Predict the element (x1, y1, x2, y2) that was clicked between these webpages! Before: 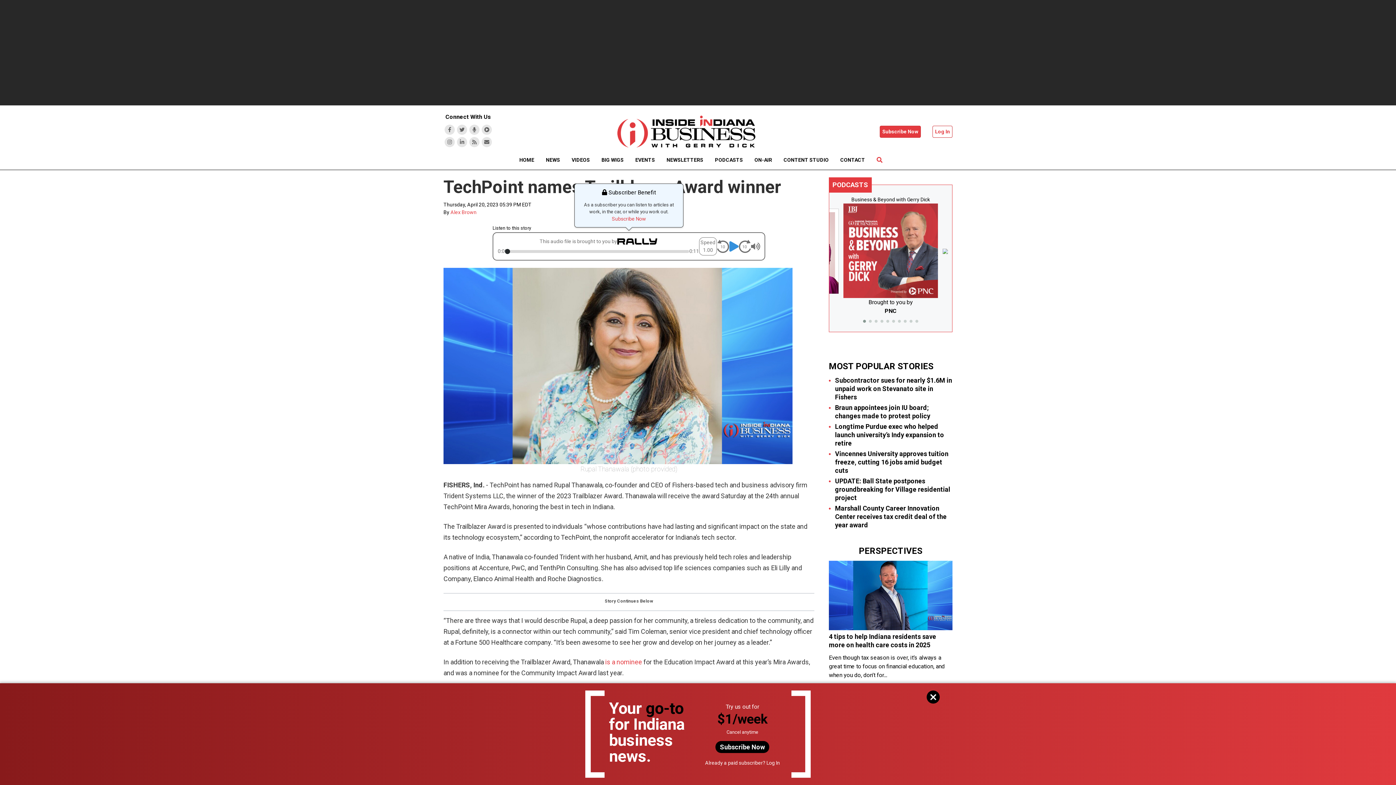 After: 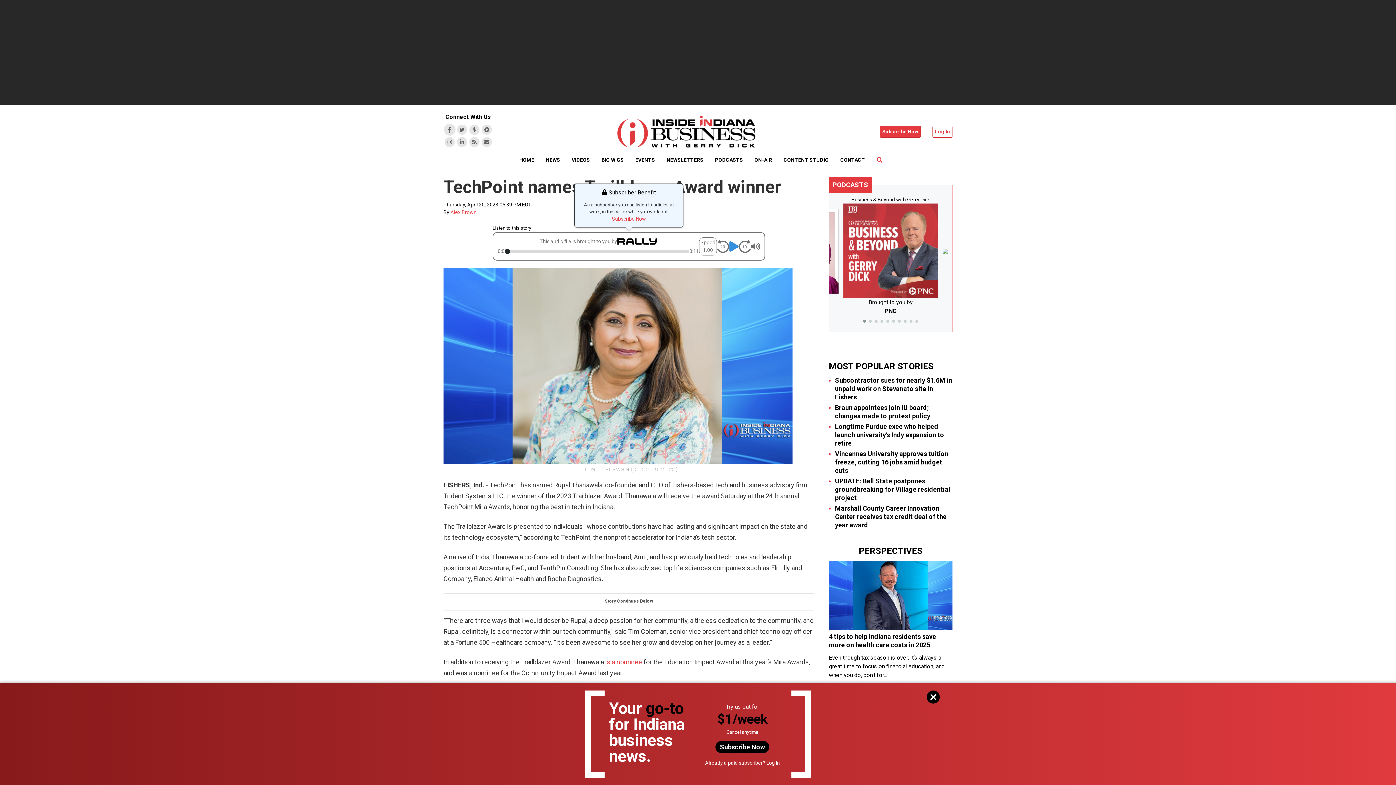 Action: bbox: (444, 124, 454, 134)